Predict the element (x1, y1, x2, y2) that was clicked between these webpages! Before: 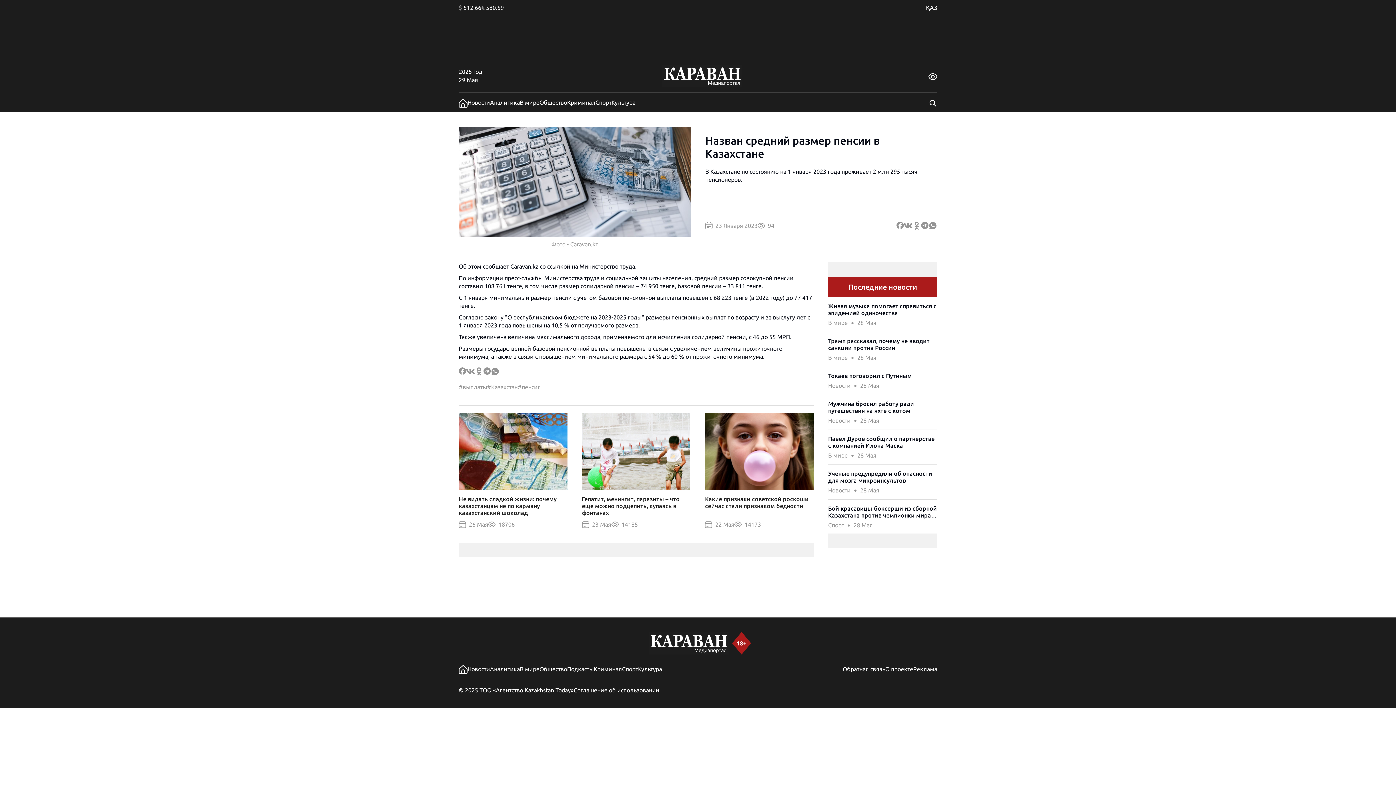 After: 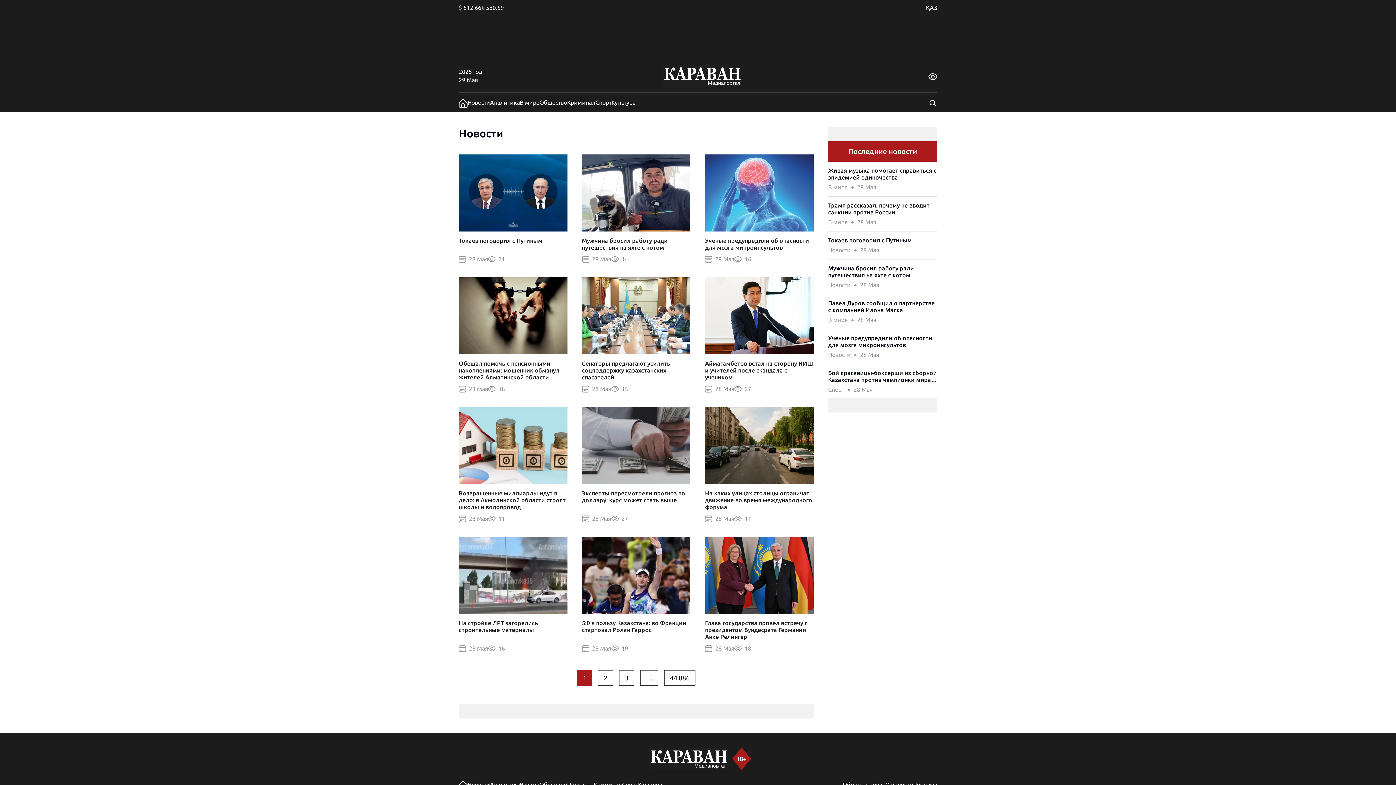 Action: bbox: (467, 99, 490, 105) label: Новости